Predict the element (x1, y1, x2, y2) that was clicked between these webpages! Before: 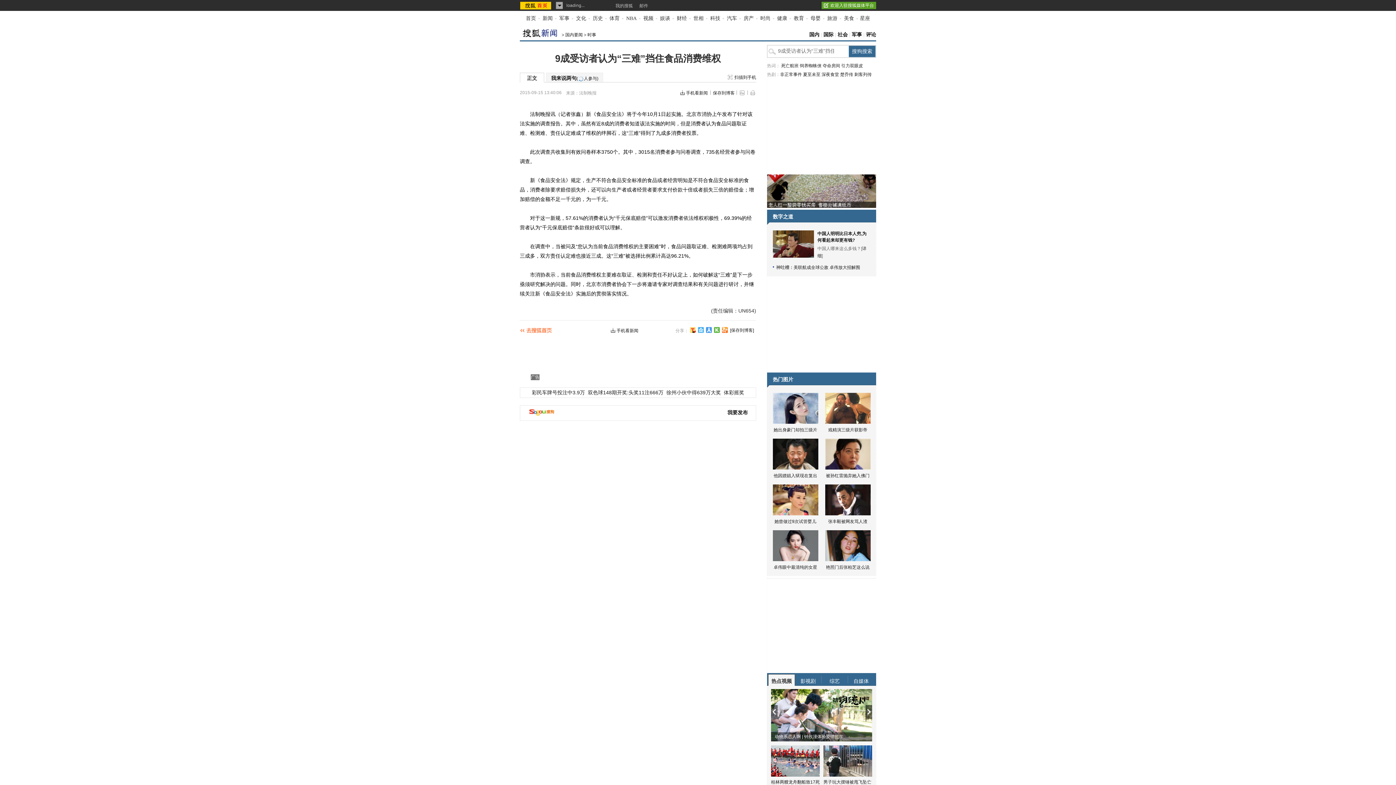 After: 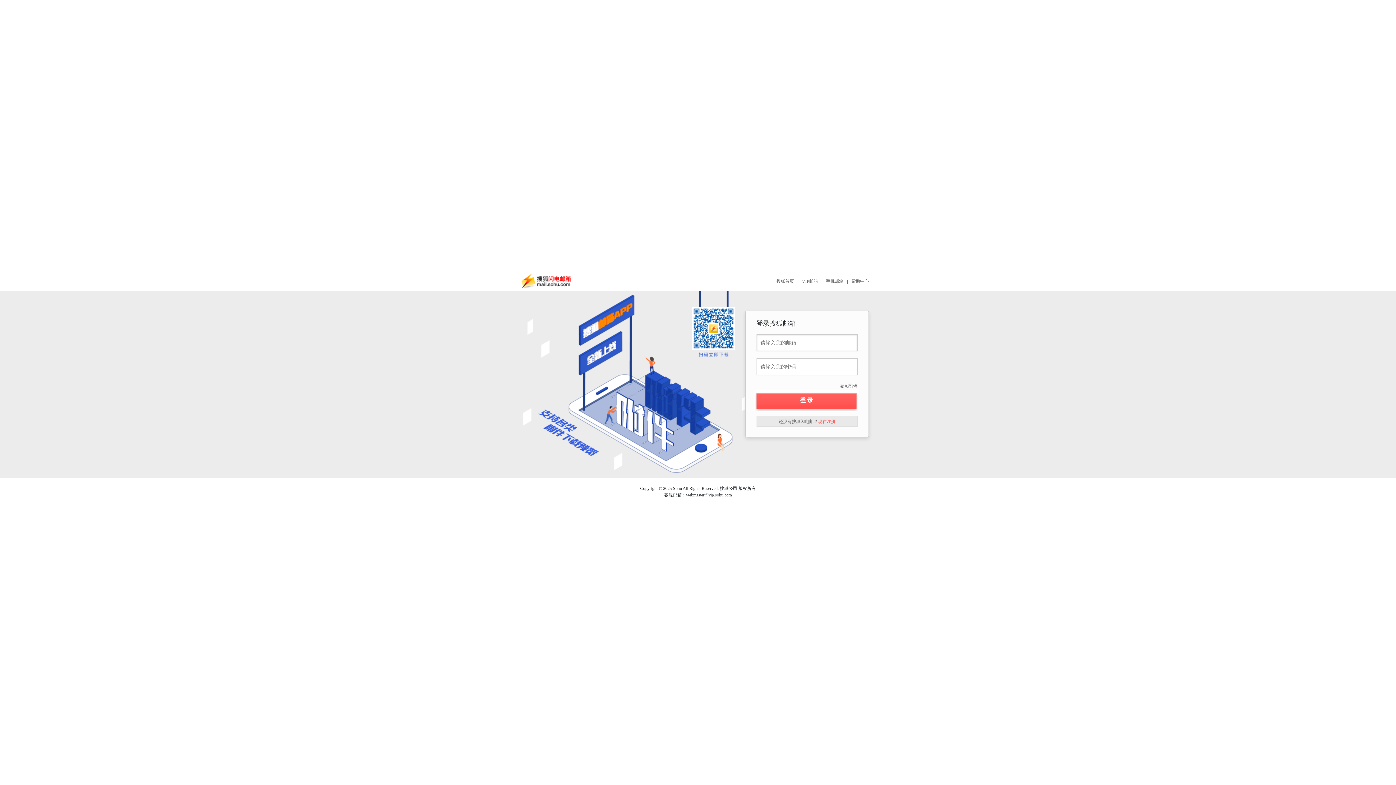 Action: label: 邮件 bbox: (636, 0, 651, 10)